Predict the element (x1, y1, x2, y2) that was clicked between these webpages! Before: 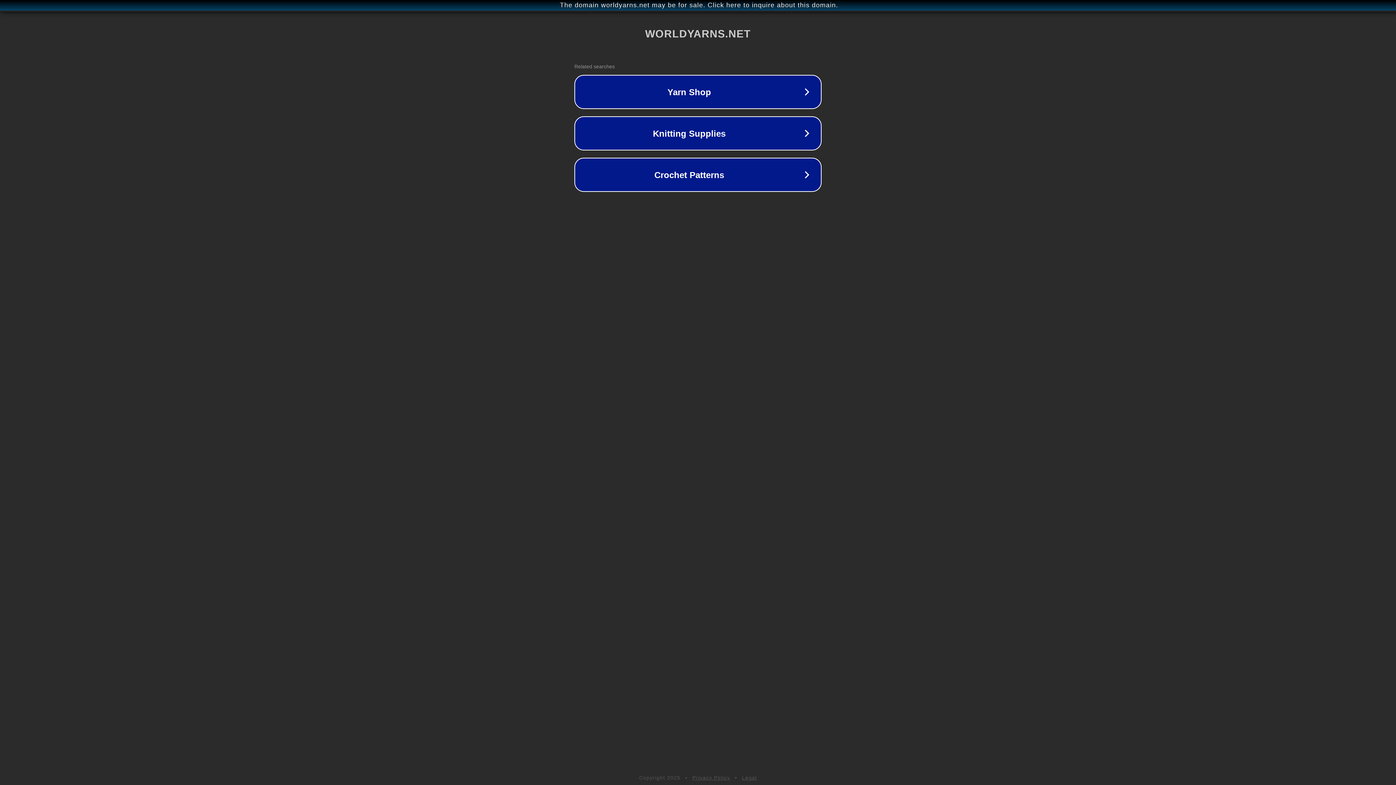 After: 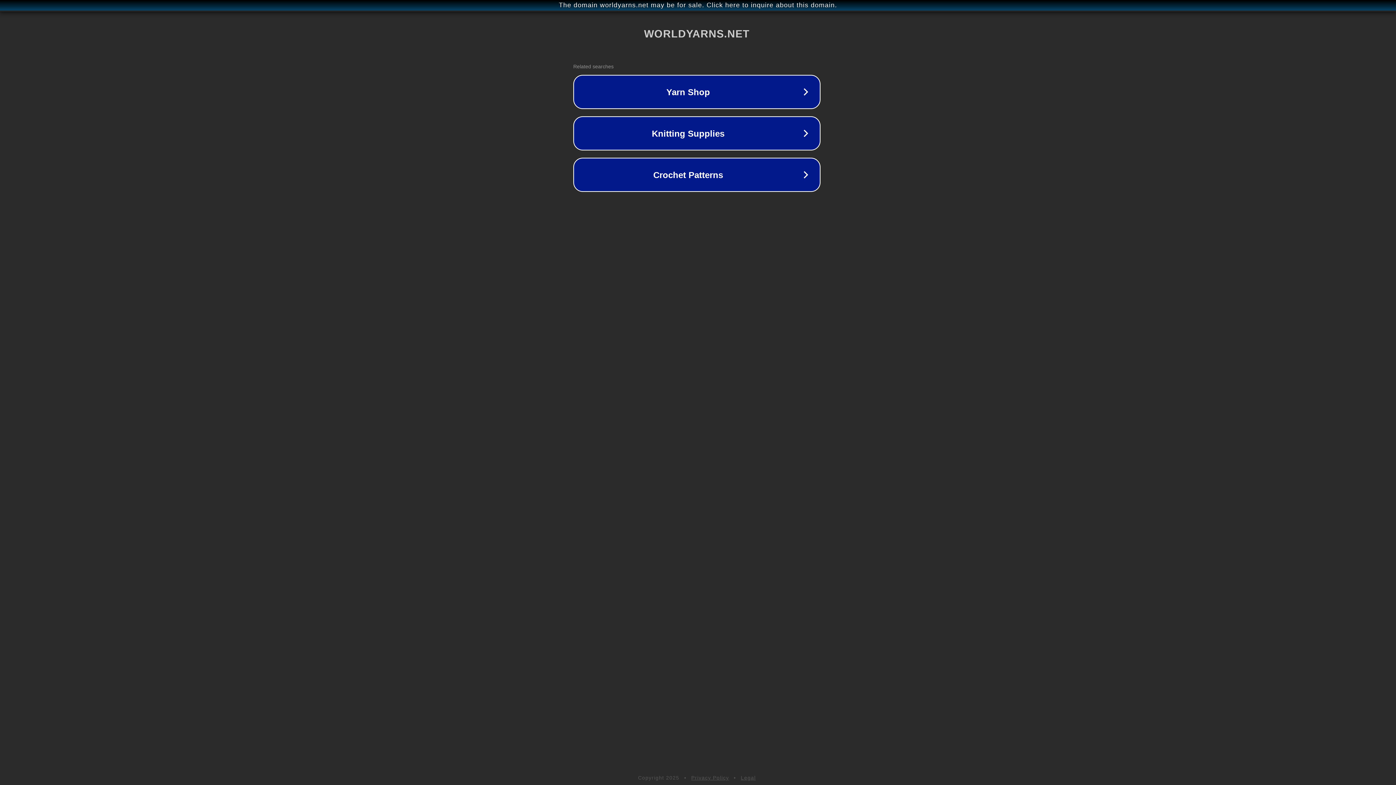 Action: bbox: (1, 1, 1397, 9) label: The domain worldyarns.net may be for sale. Click here to inquire about this domain.